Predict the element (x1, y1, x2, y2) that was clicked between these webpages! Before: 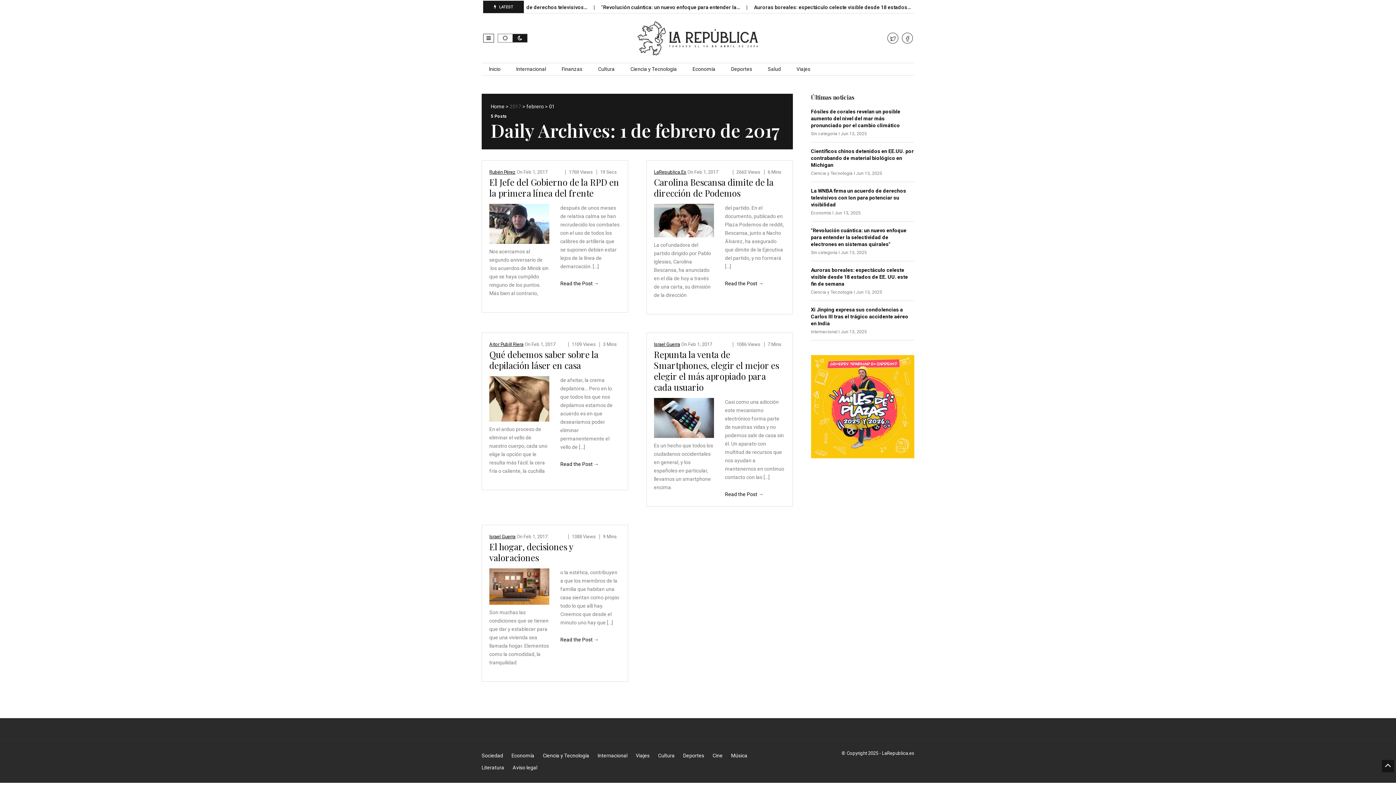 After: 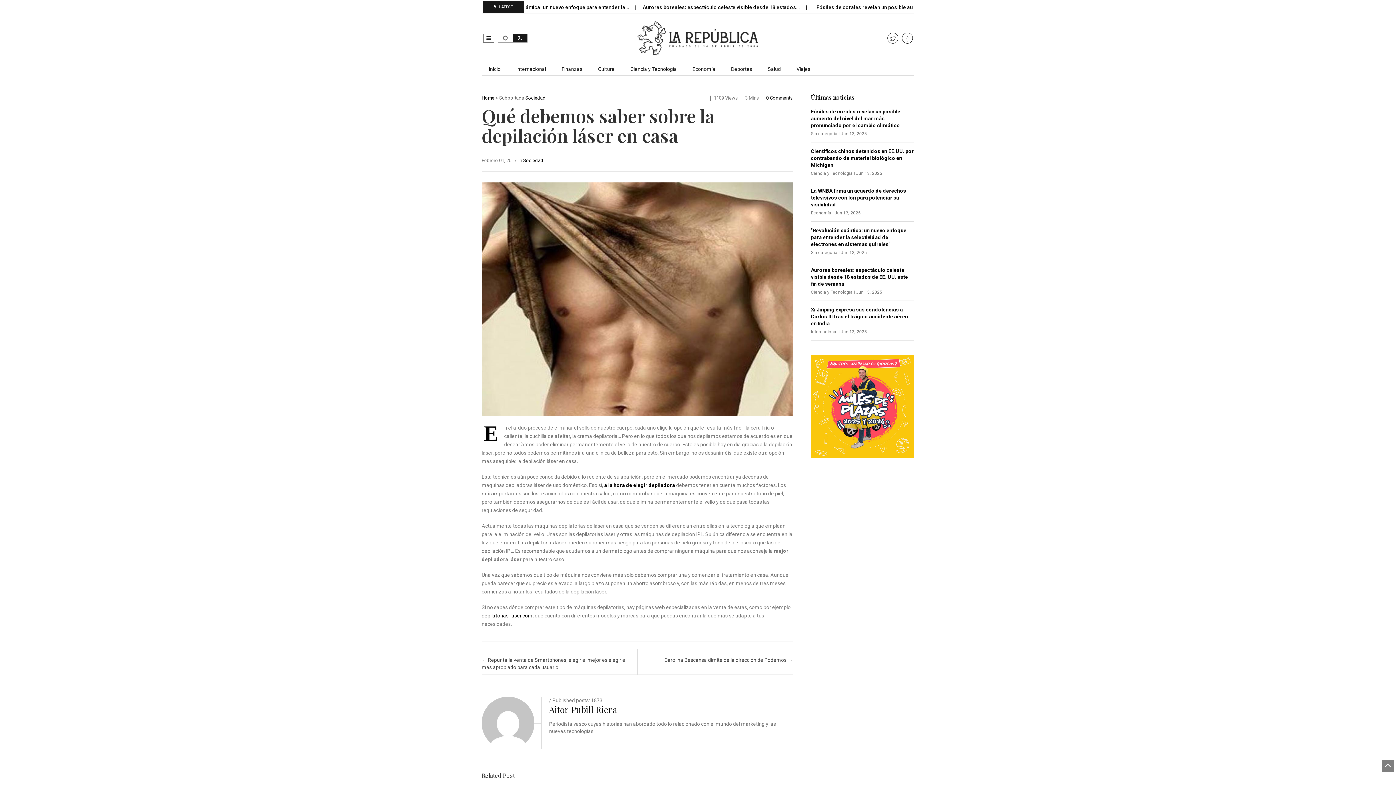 Action: bbox: (489, 348, 598, 371) label: Qué debemos saber sobre la depilación láser en casa